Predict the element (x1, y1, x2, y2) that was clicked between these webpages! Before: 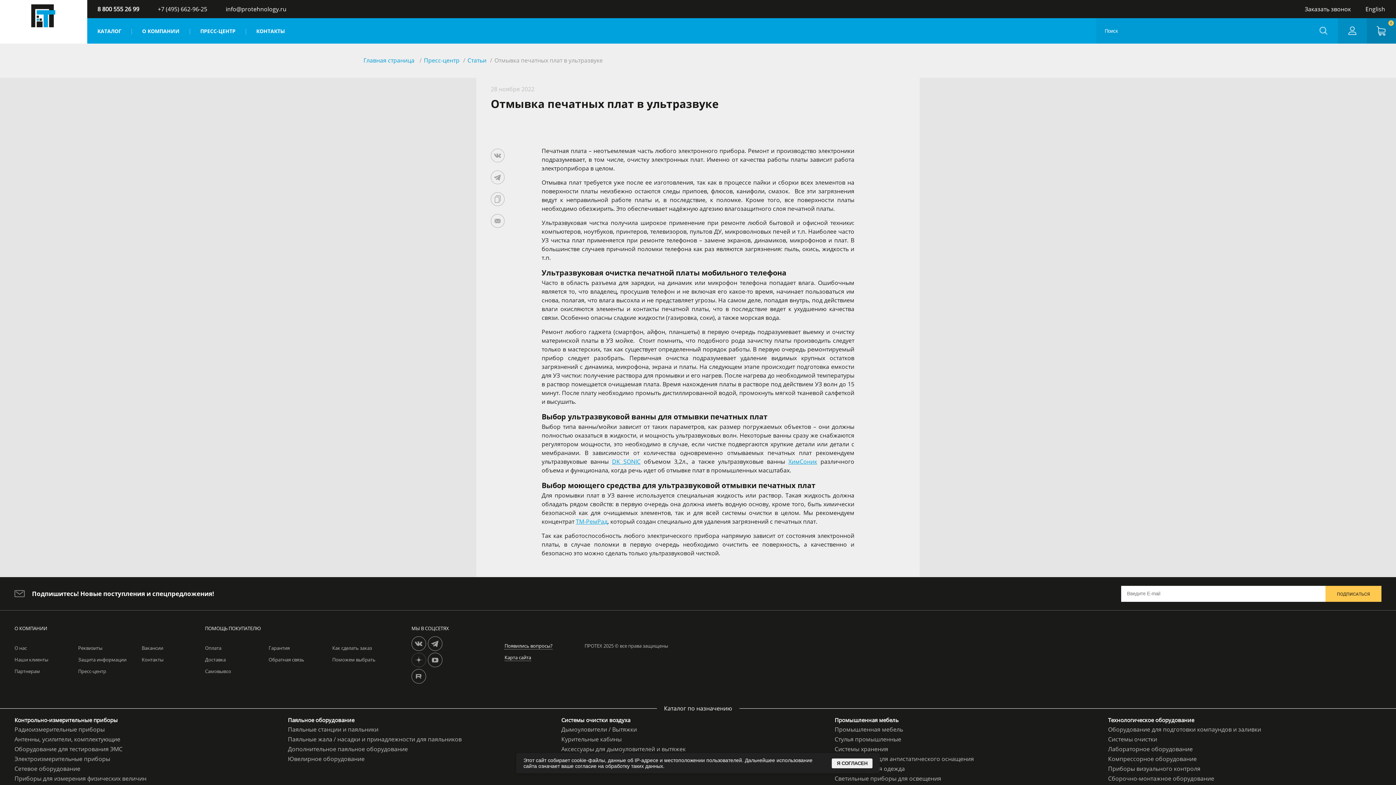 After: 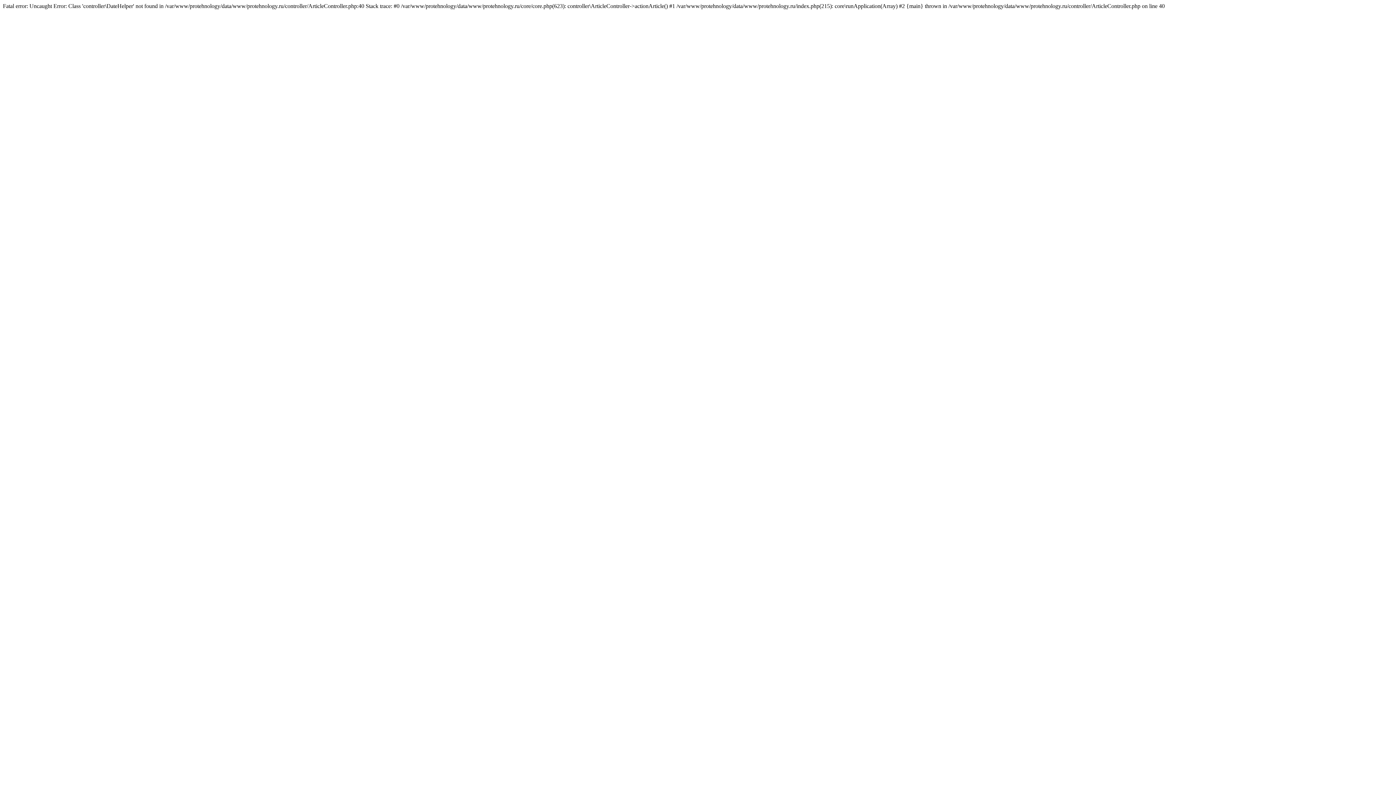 Action: bbox: (268, 645, 289, 651) label: Гарантия